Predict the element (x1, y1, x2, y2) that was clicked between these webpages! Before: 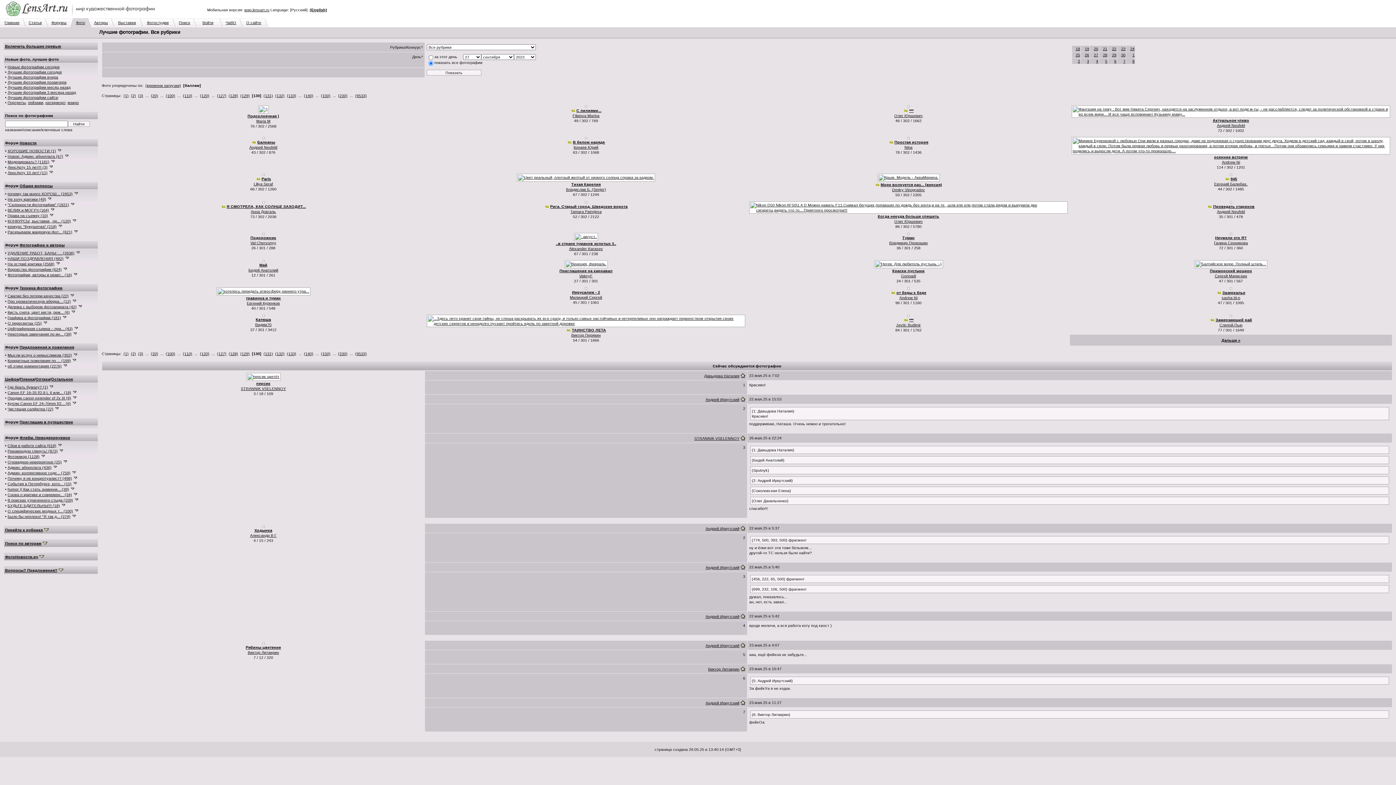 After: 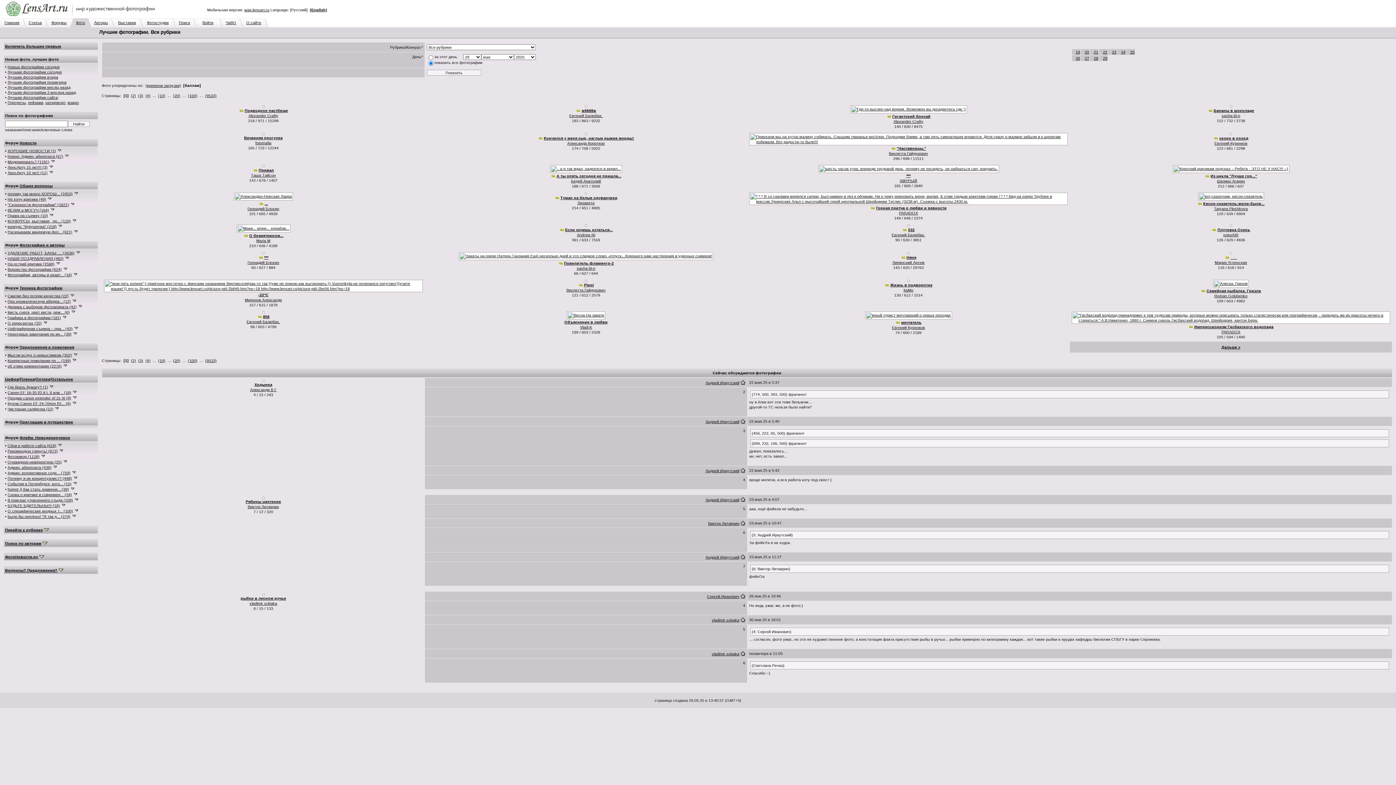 Action: label: Лучшие фотографии сайта bbox: (7, 95, 57, 99)